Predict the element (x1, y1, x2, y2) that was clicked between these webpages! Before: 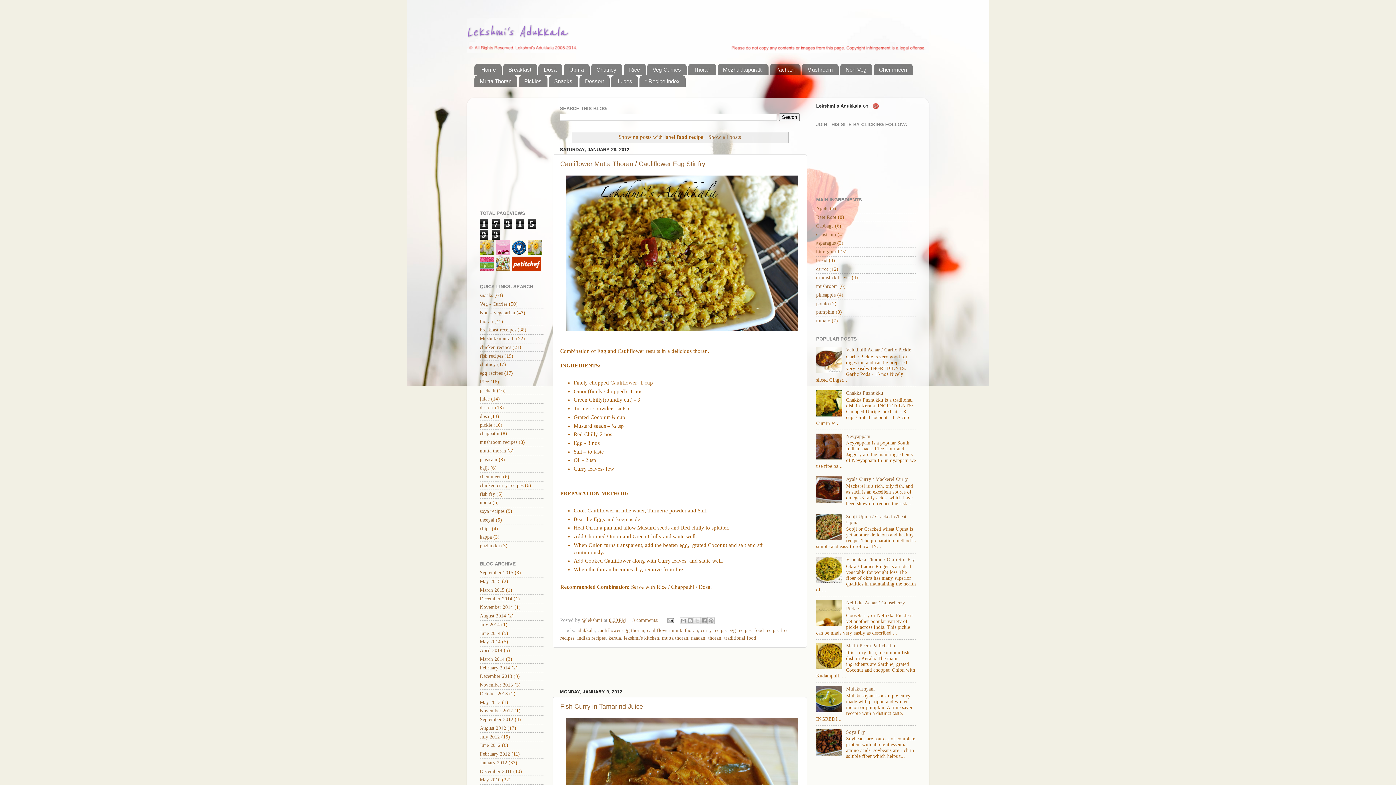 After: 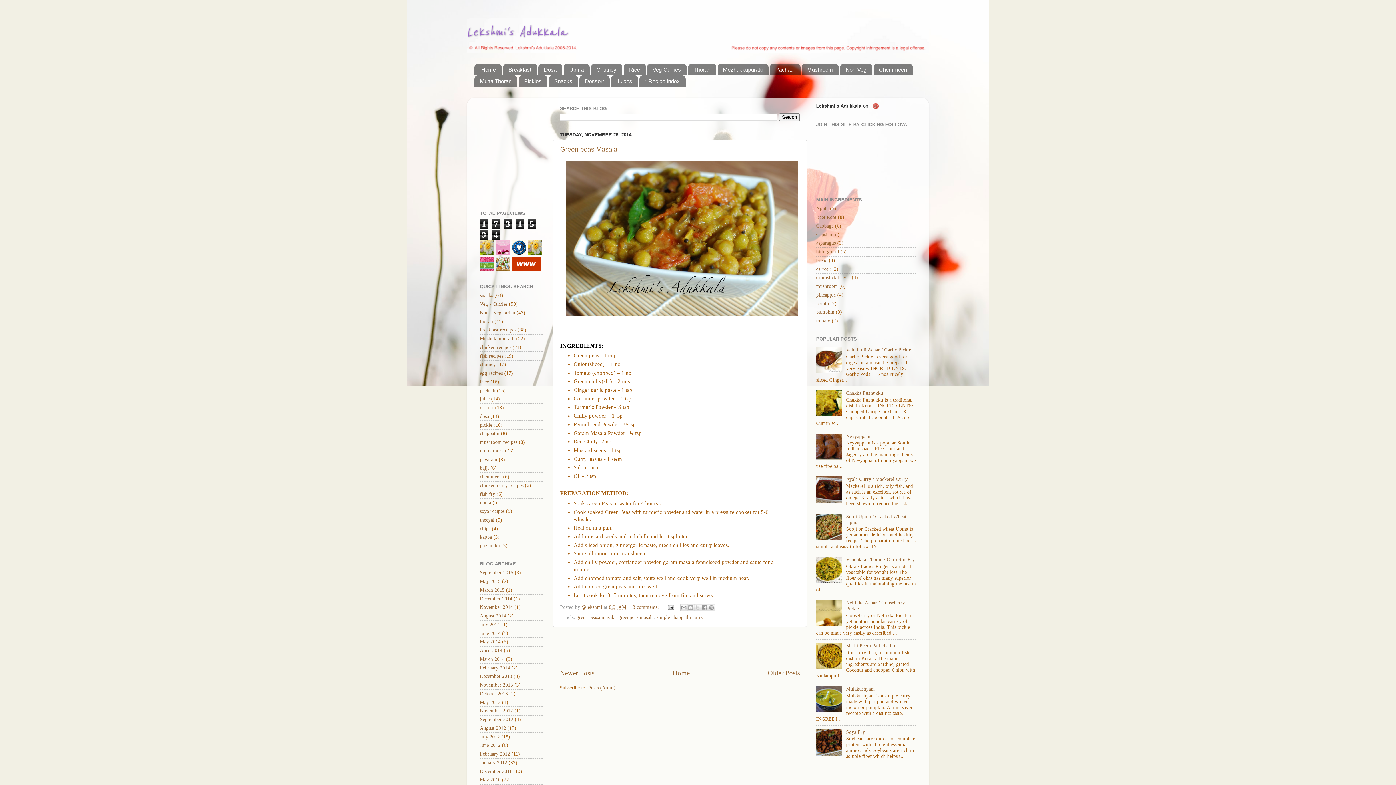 Action: bbox: (480, 604, 513, 610) label: November 2014